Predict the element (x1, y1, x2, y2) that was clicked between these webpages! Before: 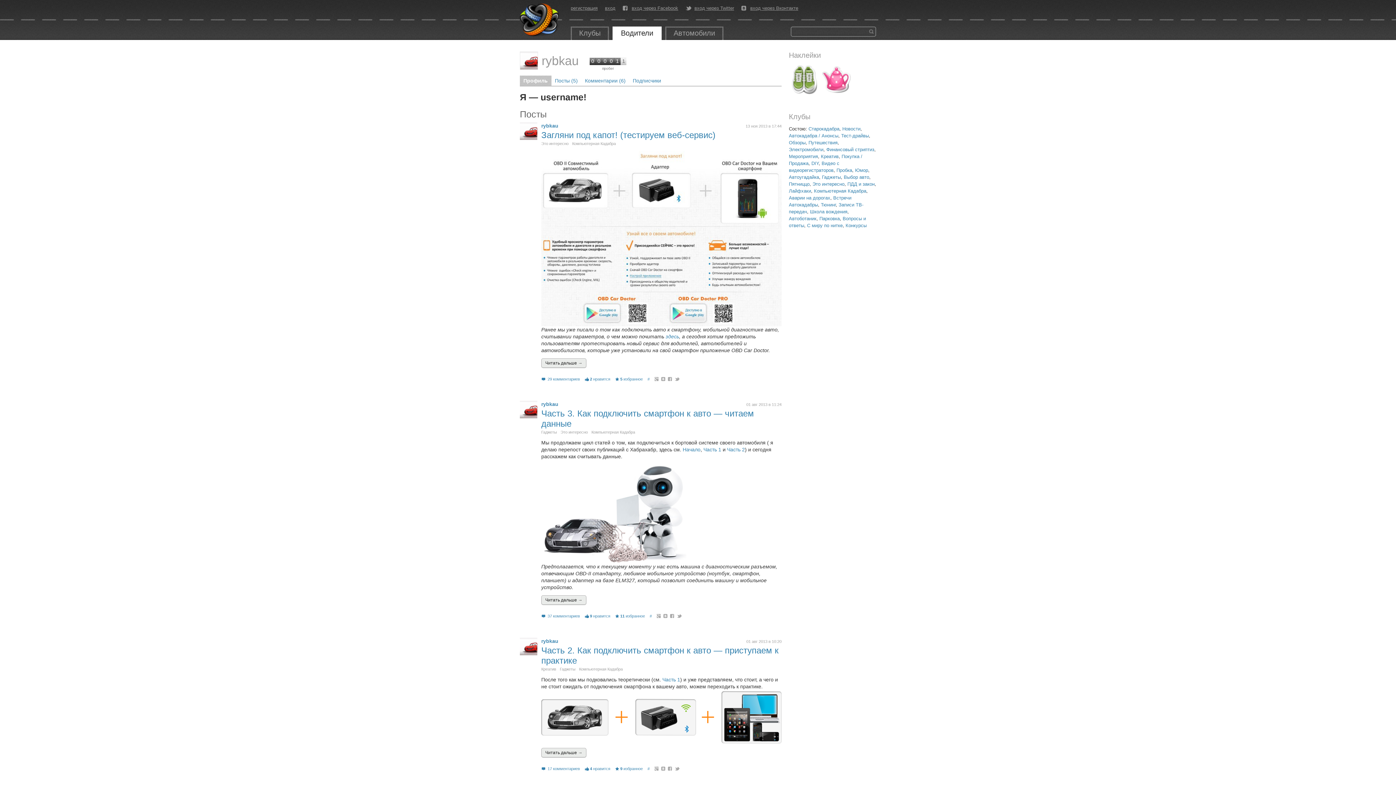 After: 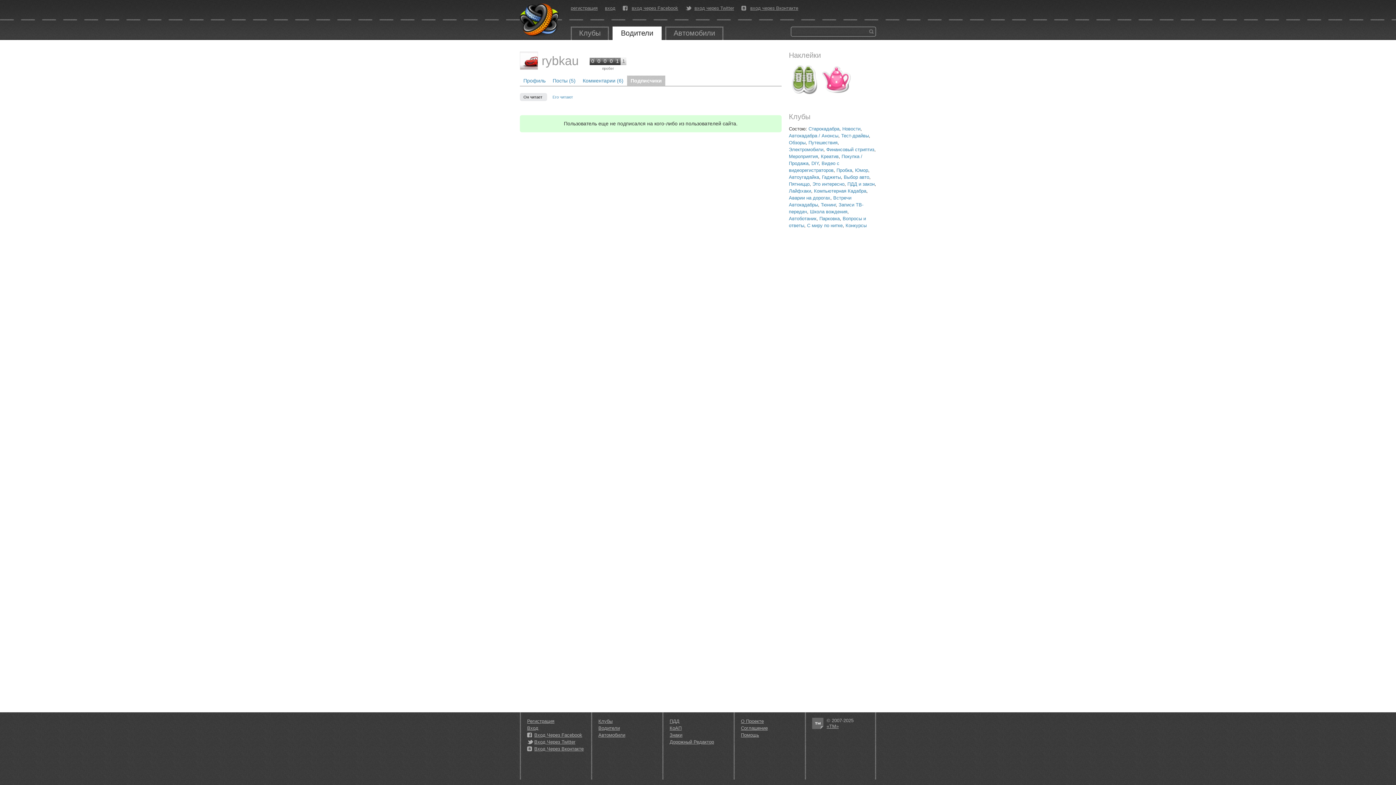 Action: bbox: (629, 75, 664, 85) label: Подписчики